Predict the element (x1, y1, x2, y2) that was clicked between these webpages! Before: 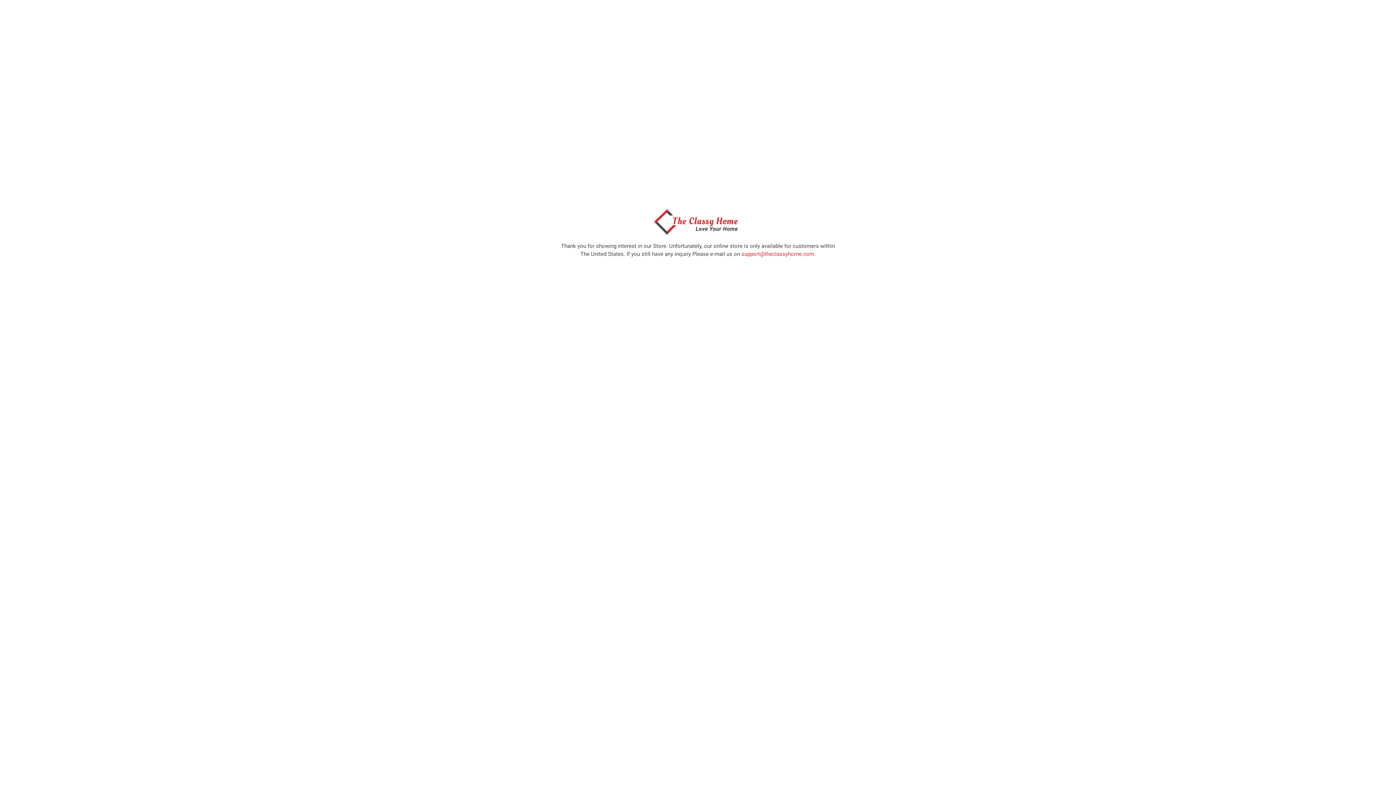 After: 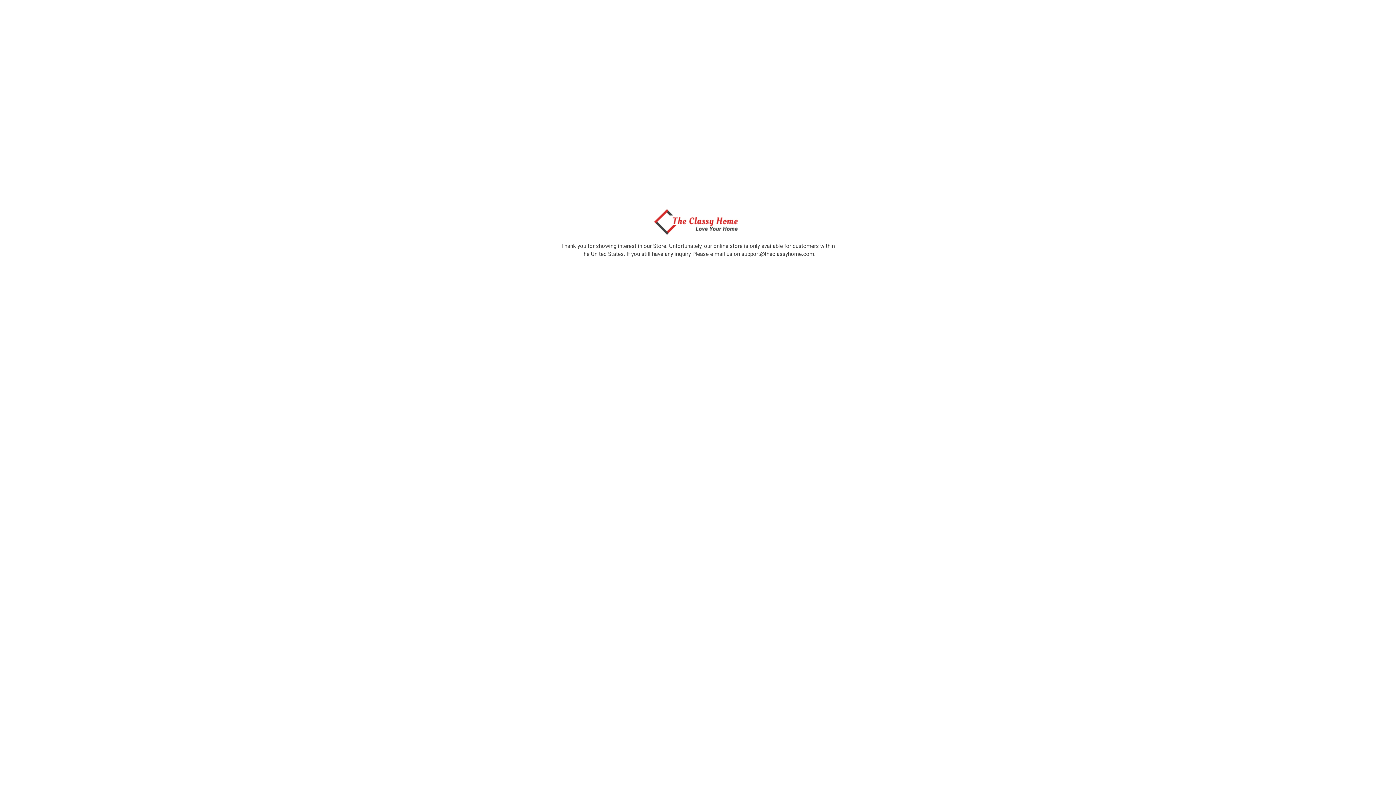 Action: bbox: (741, 250, 814, 257) label: support@theclassyhome.com